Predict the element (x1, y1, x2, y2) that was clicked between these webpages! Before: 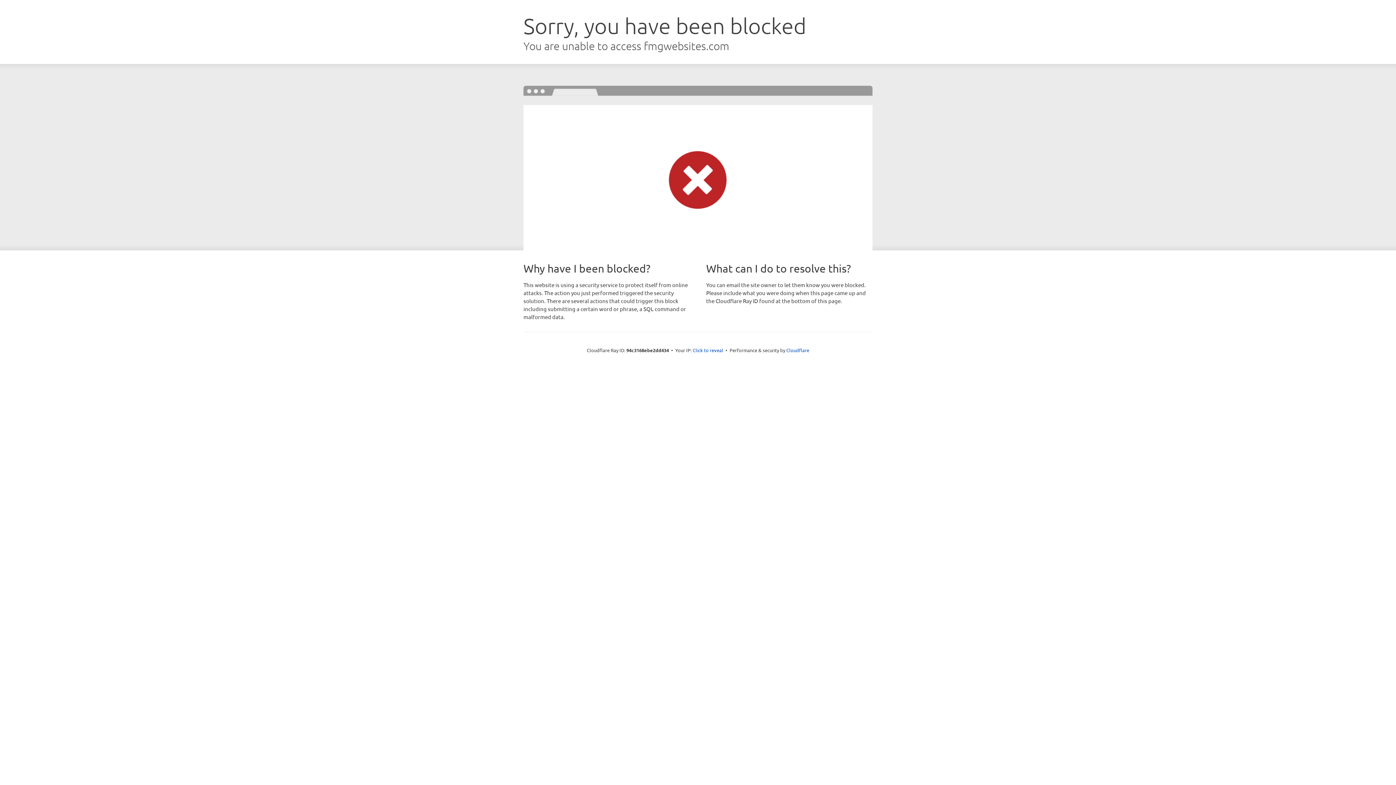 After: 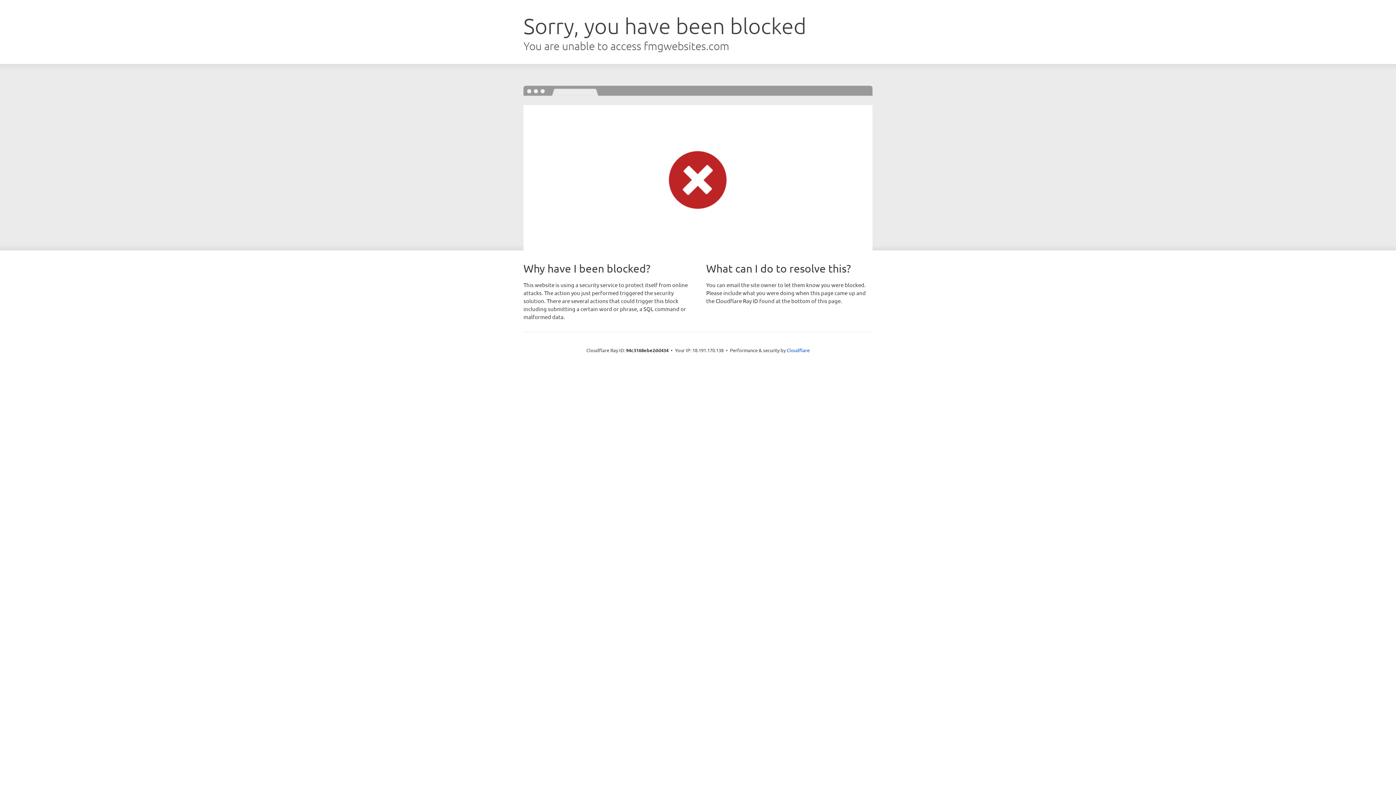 Action: bbox: (692, 346, 723, 353) label: Click to reveal